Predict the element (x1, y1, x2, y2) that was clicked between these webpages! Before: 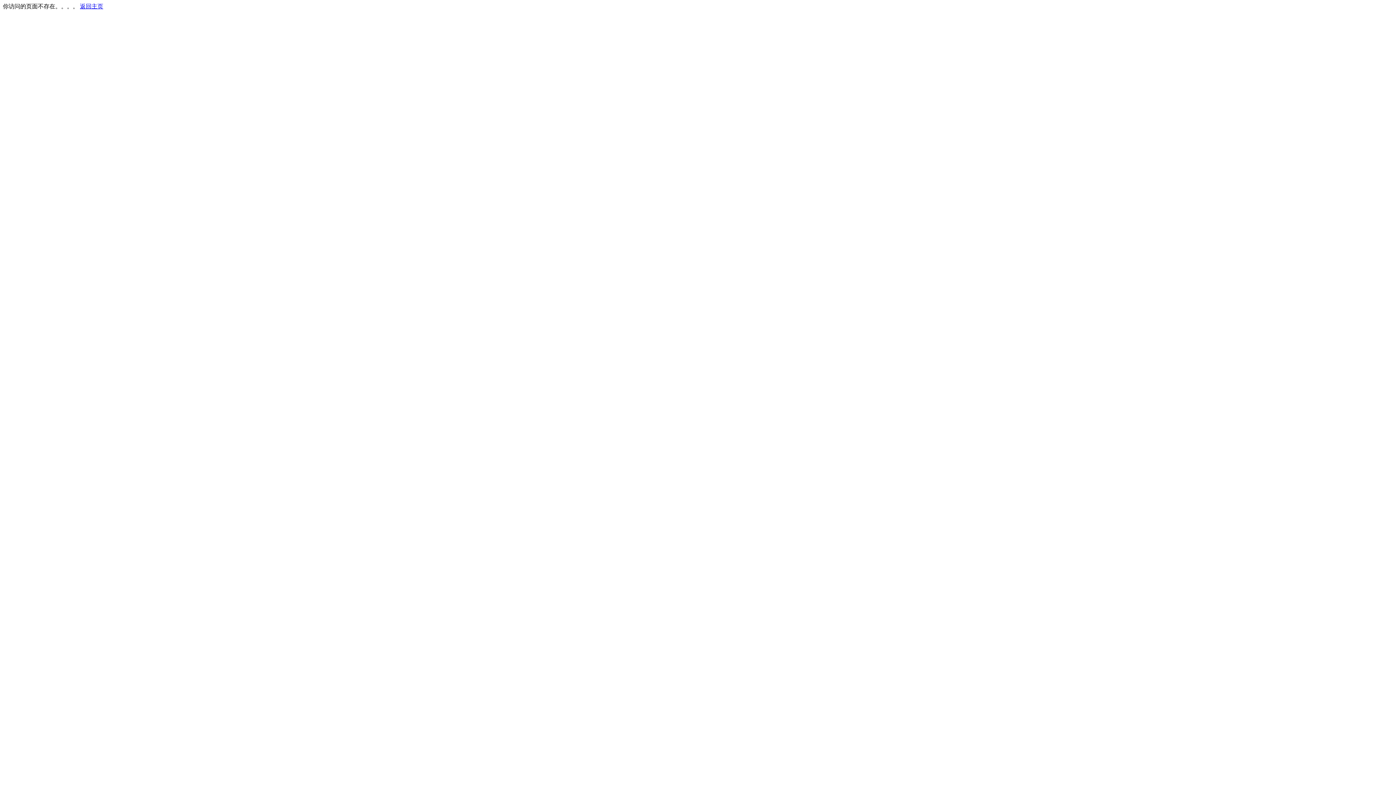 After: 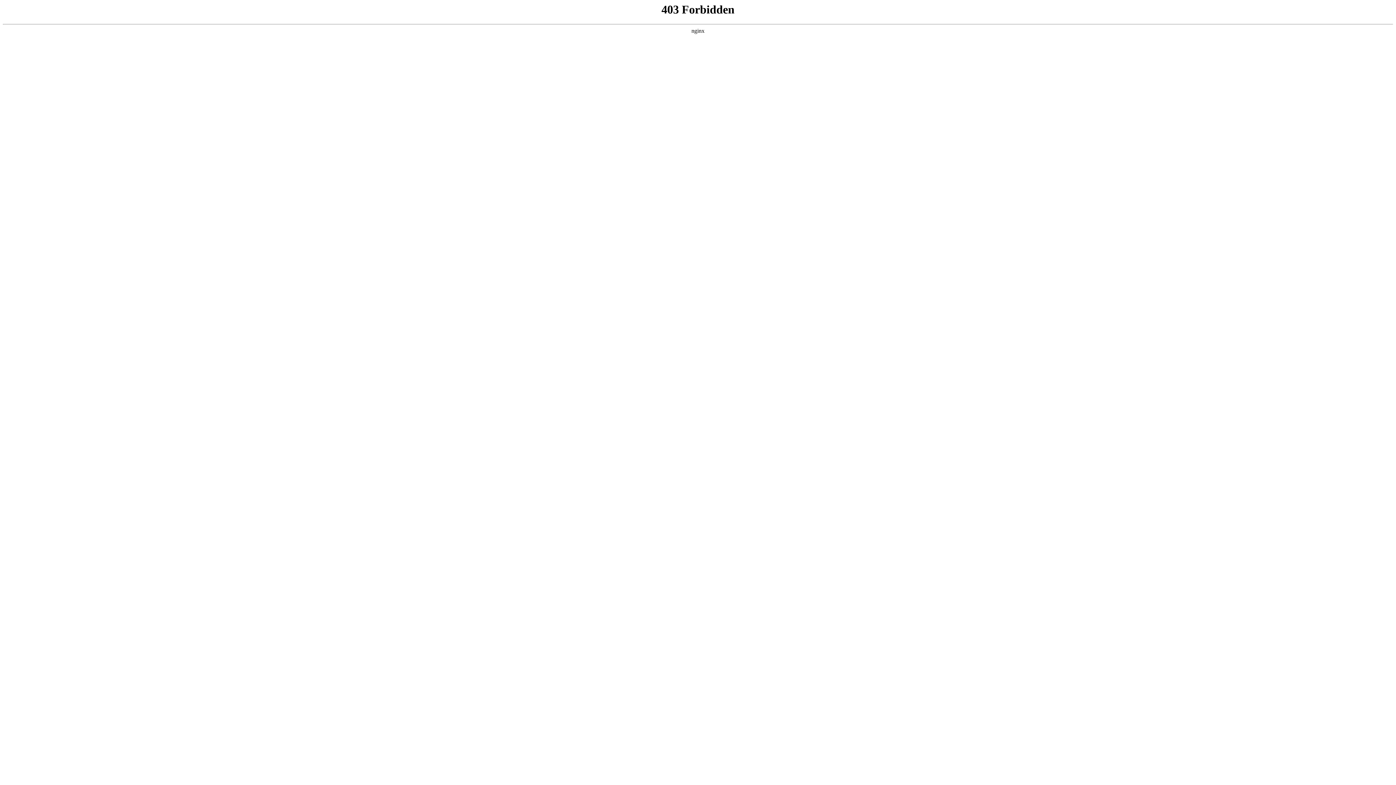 Action: label: 返回主页 bbox: (80, 3, 103, 9)